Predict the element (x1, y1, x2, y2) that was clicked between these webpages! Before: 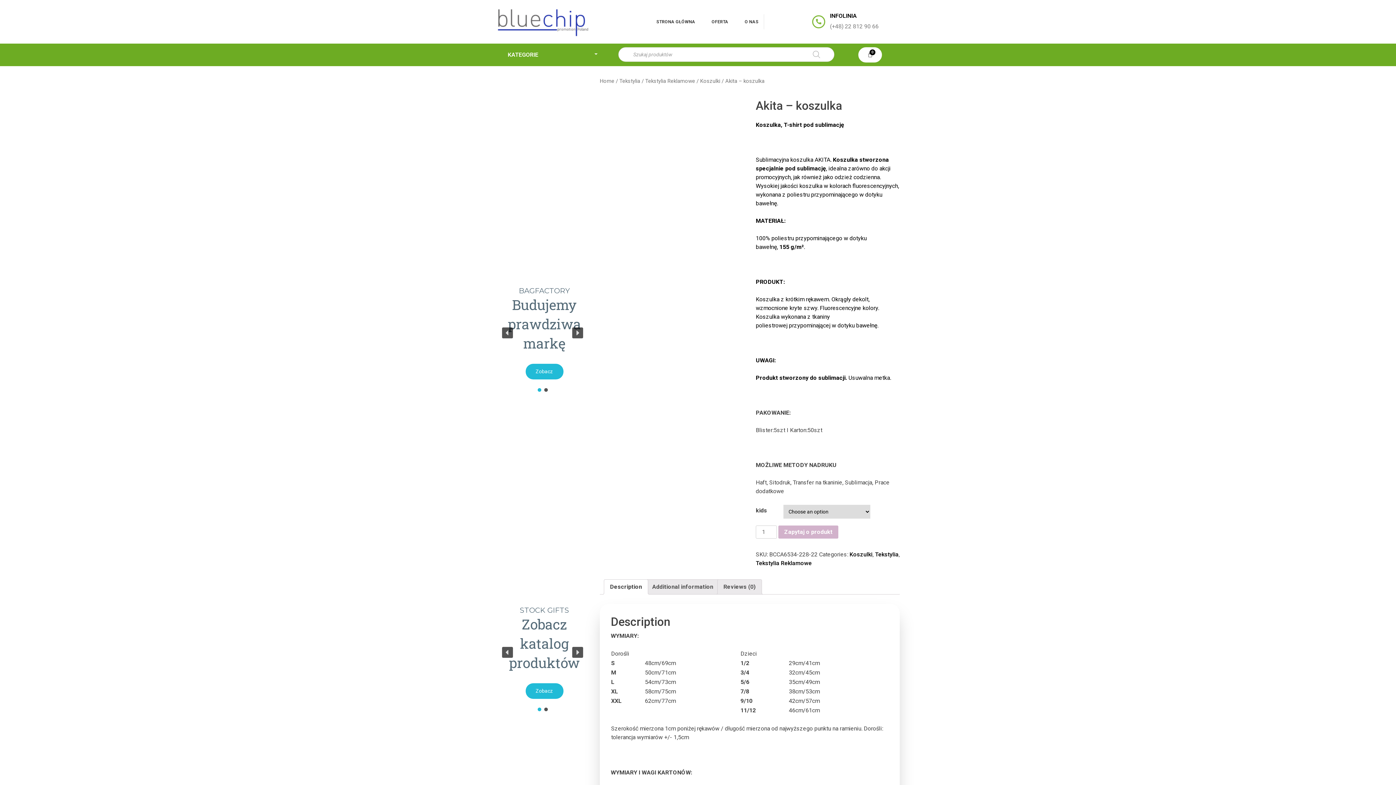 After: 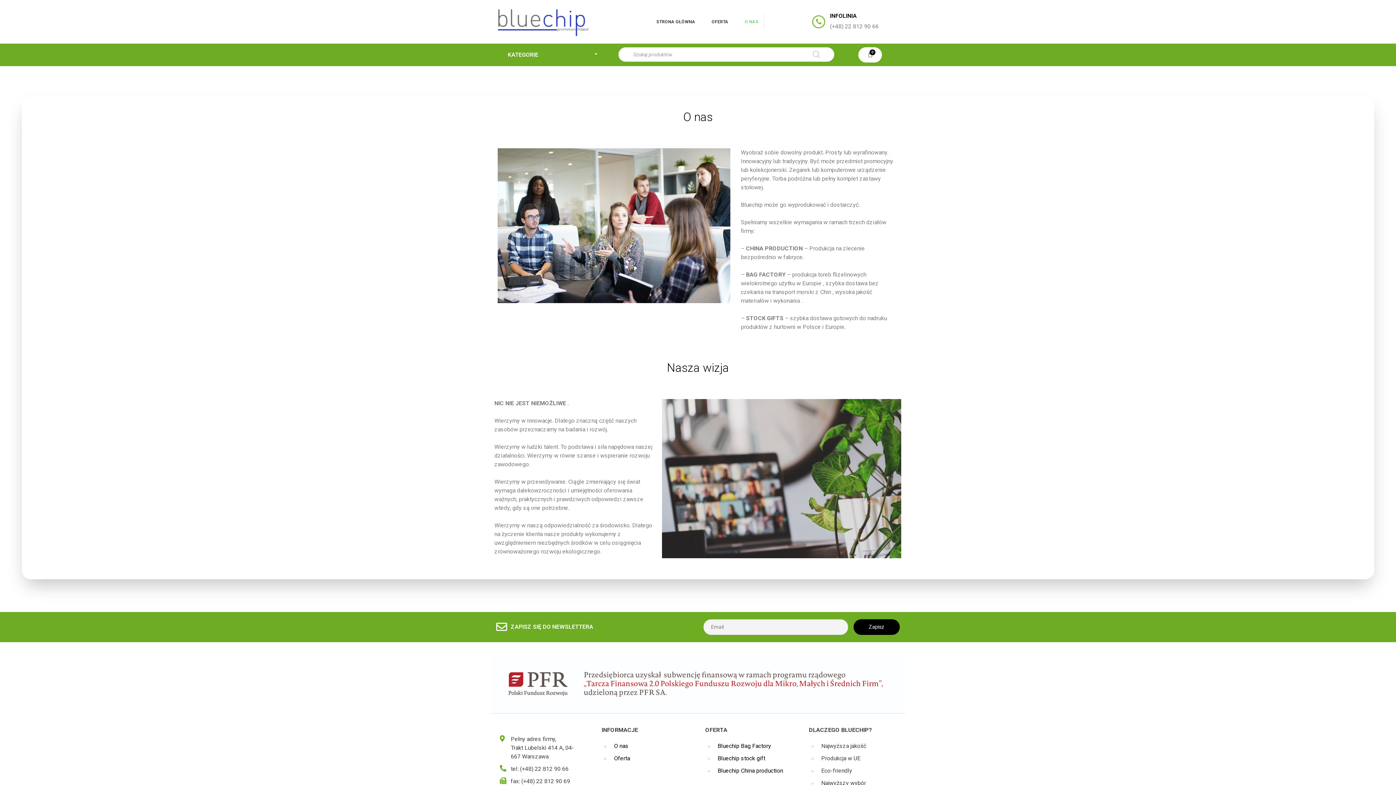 Action: label: O NAS bbox: (739, 14, 764, 29)